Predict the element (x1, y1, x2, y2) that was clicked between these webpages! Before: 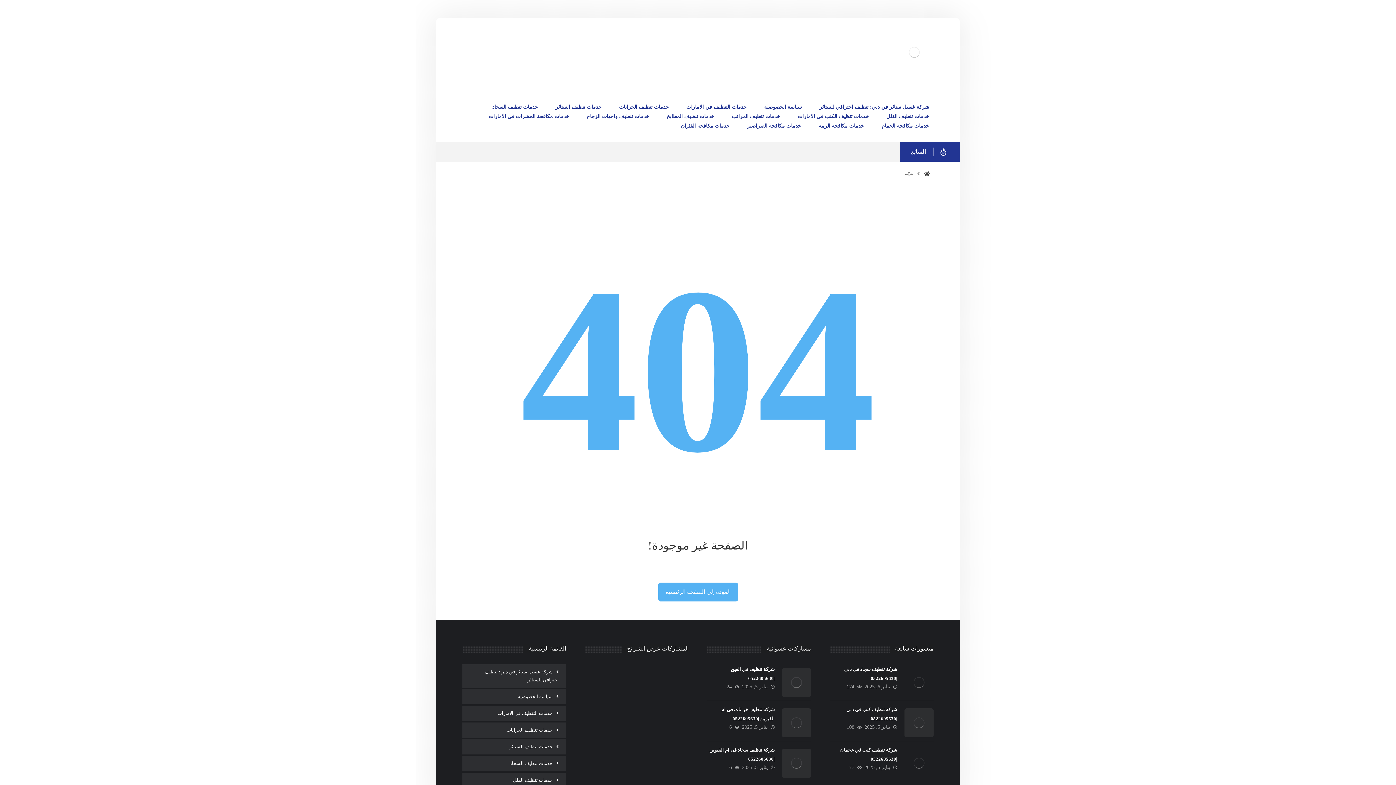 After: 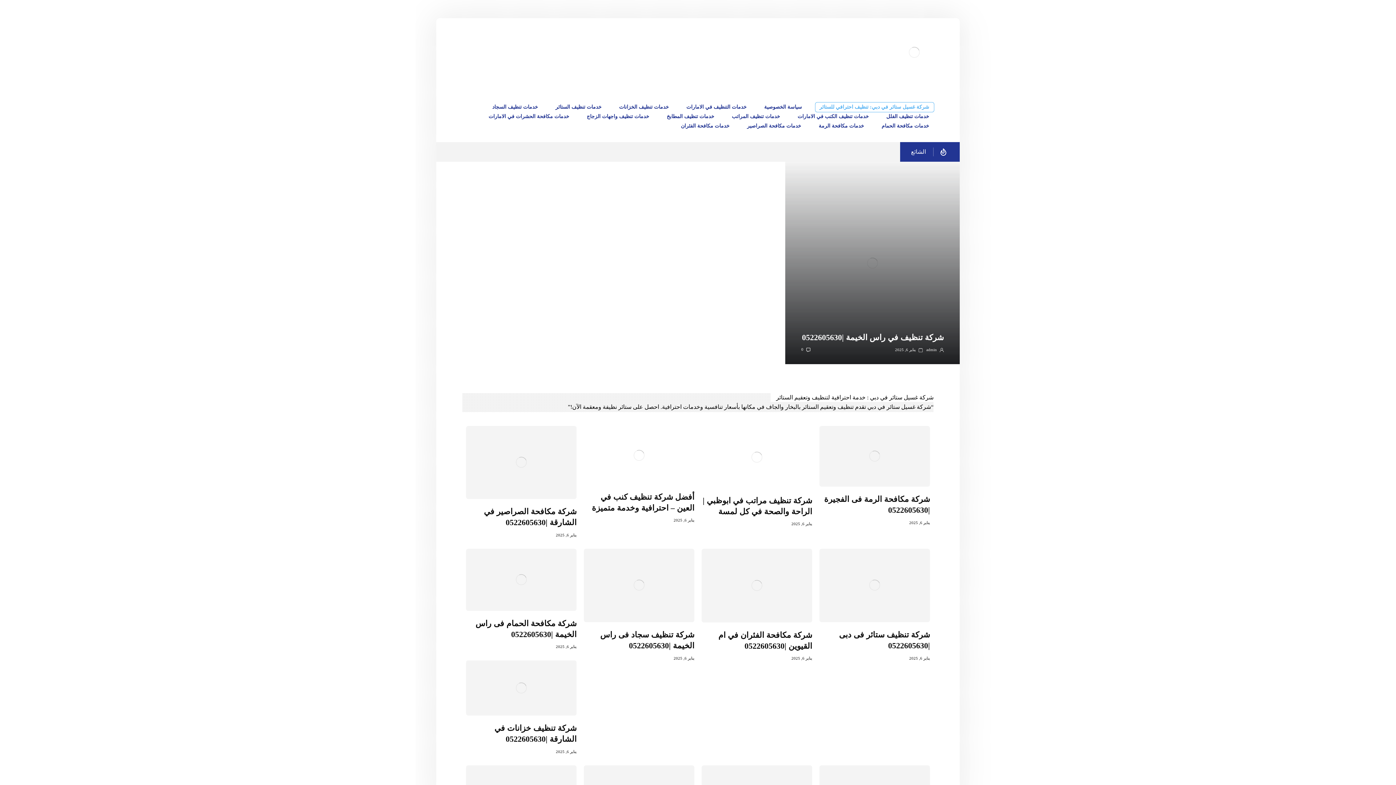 Action: bbox: (883, 27, 945, 77)